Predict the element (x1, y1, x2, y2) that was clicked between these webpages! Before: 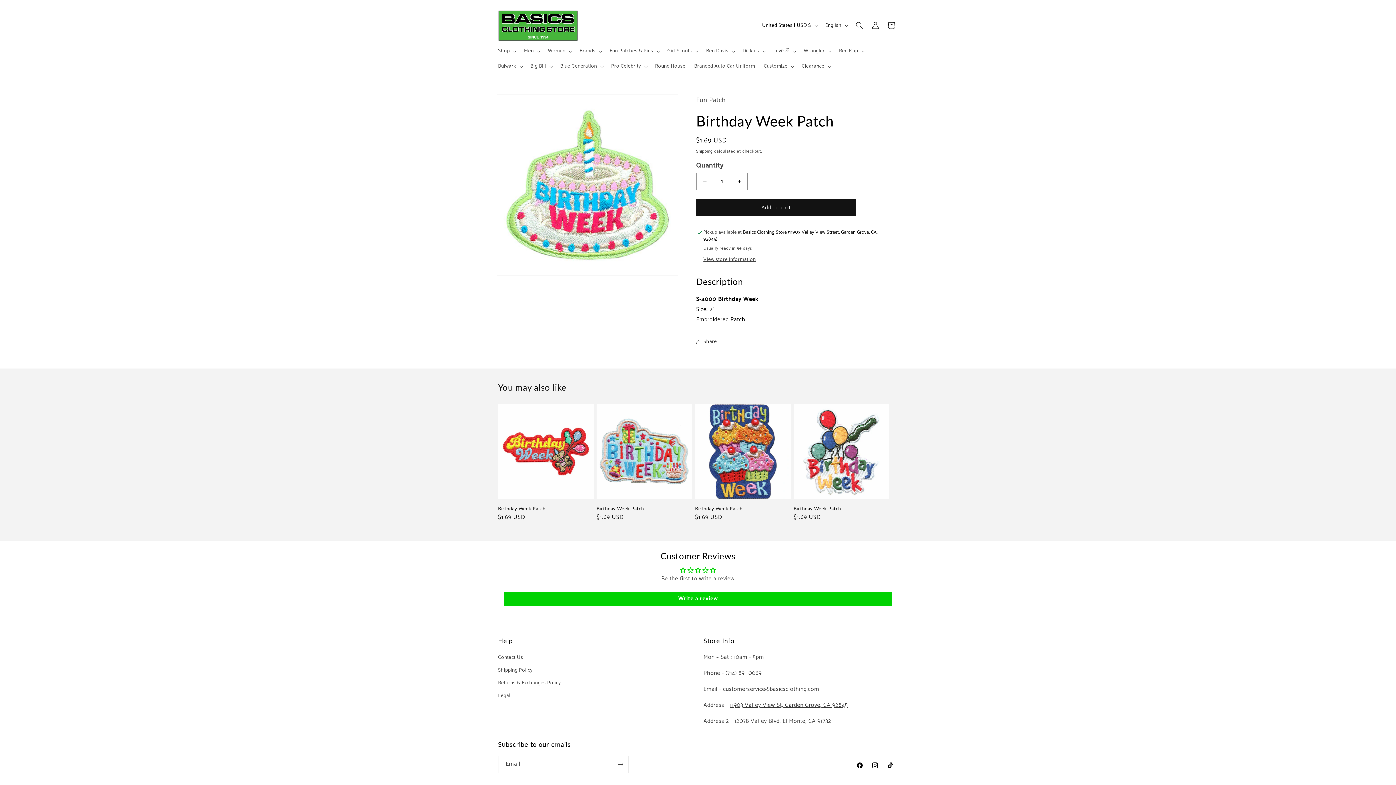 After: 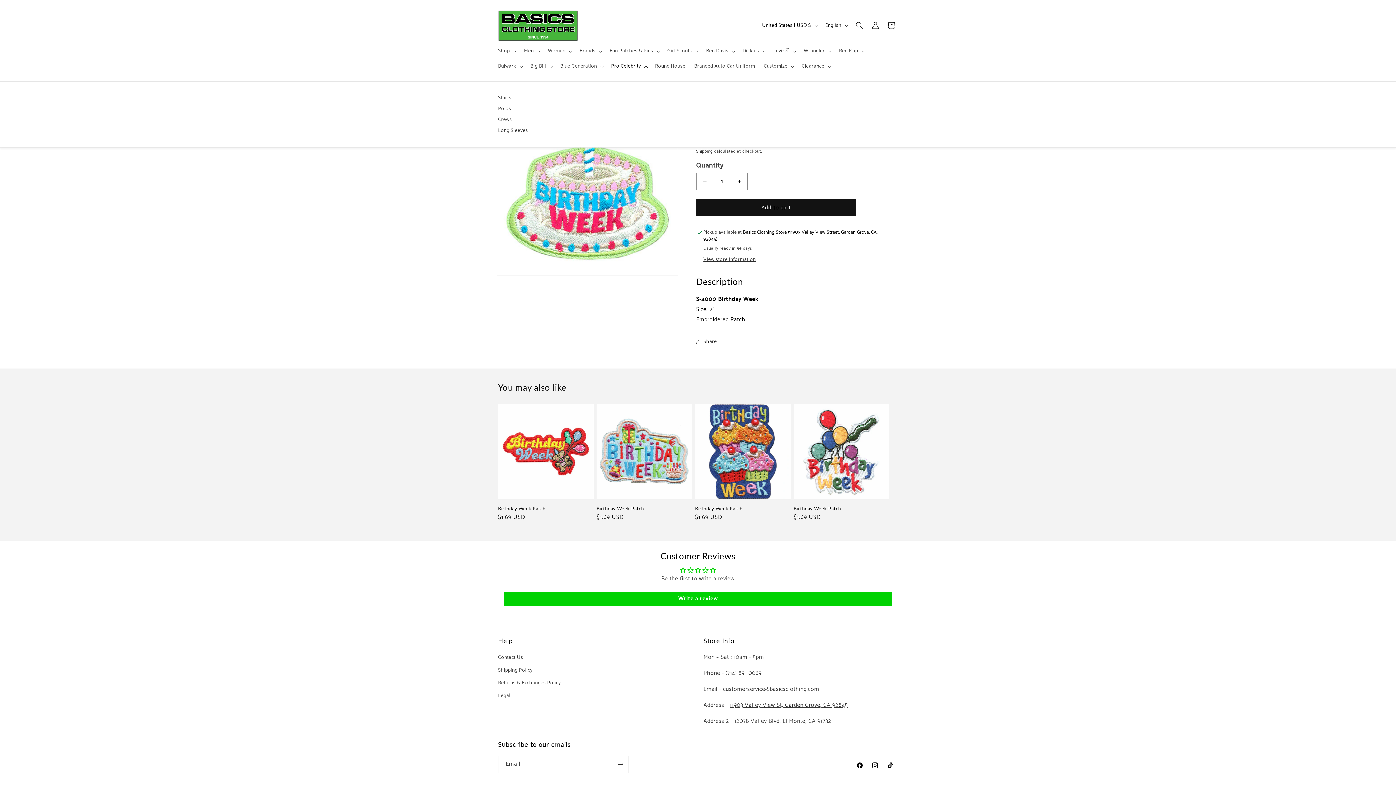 Action: label: Pro Celebrity bbox: (606, 58, 650, 74)